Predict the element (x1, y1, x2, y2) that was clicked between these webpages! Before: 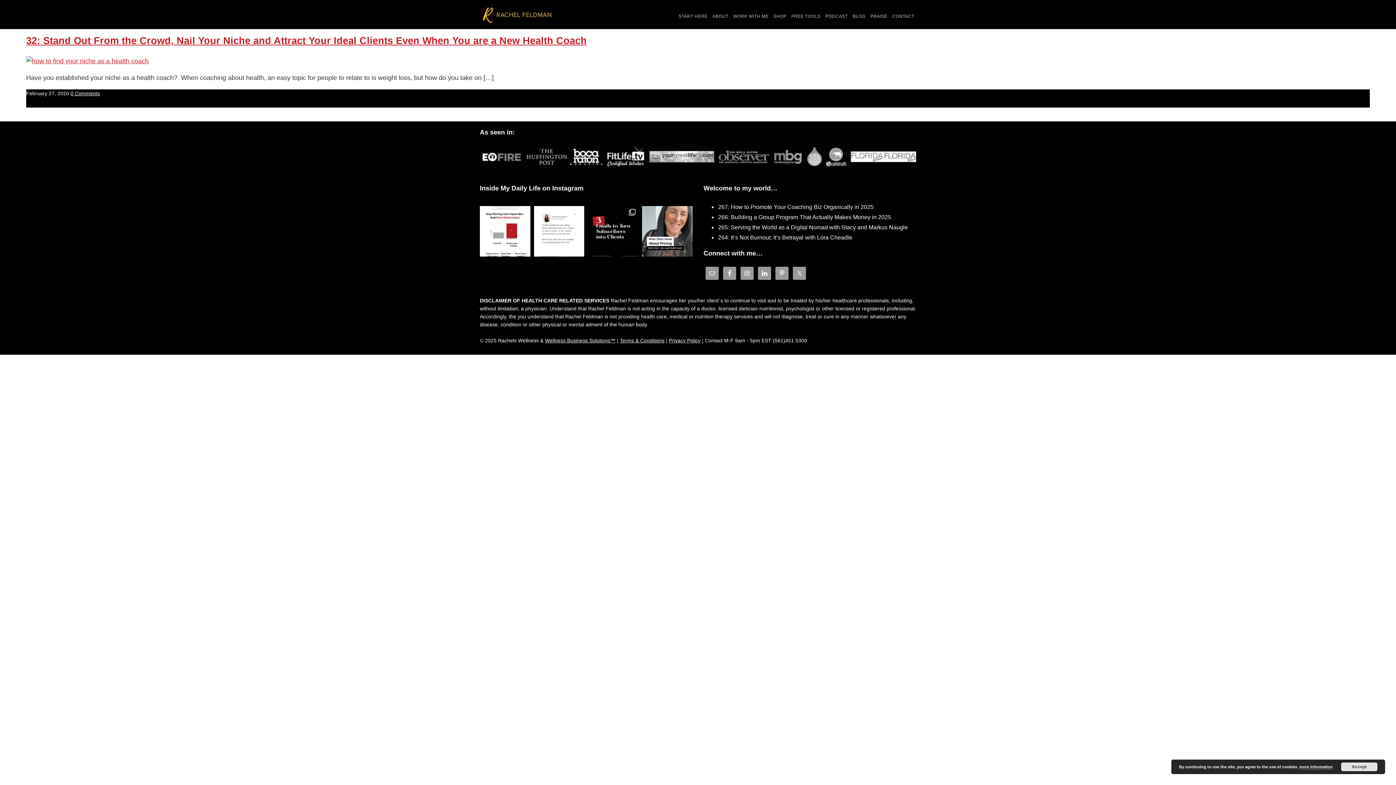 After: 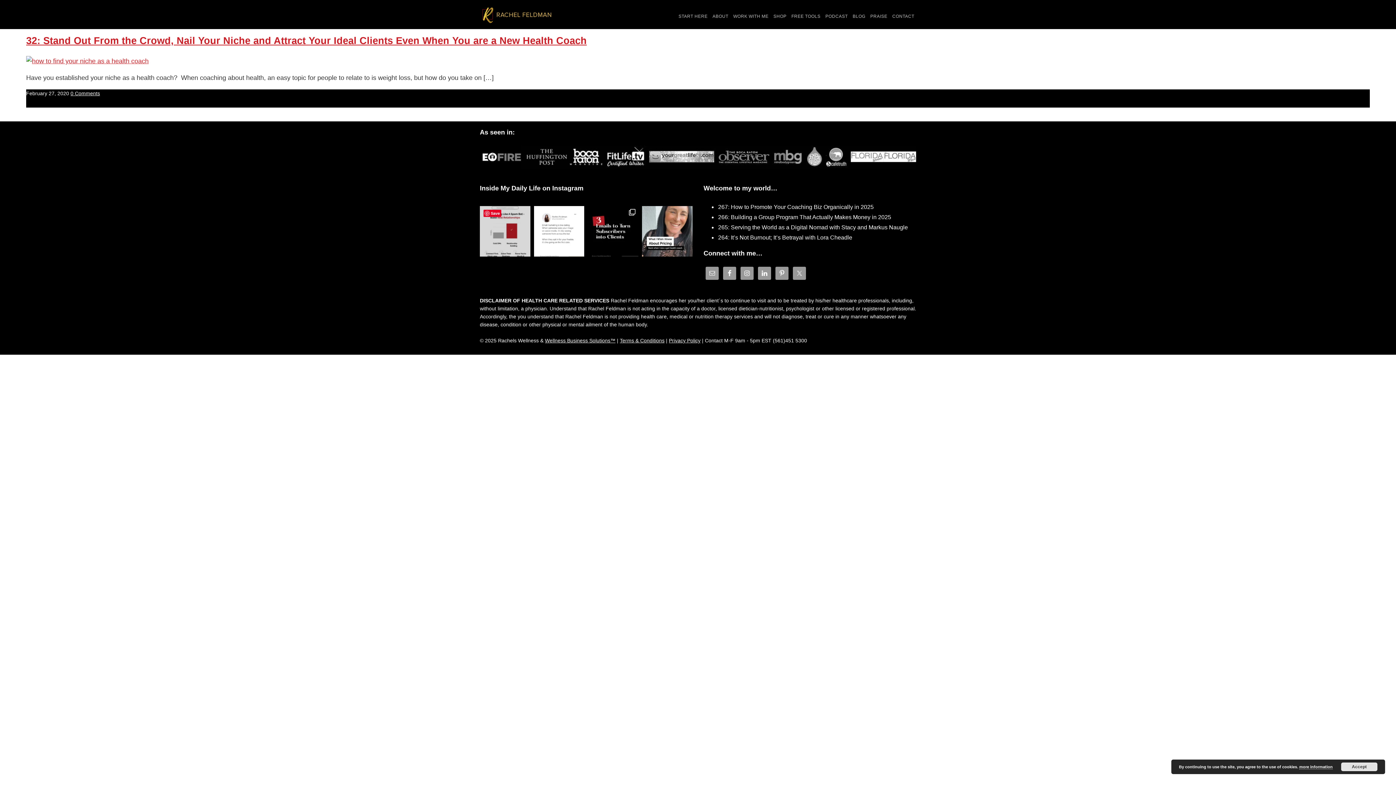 Action: label: I used to spam cold DMs to every Tom, Dick, and em bbox: (480, 206, 530, 256)